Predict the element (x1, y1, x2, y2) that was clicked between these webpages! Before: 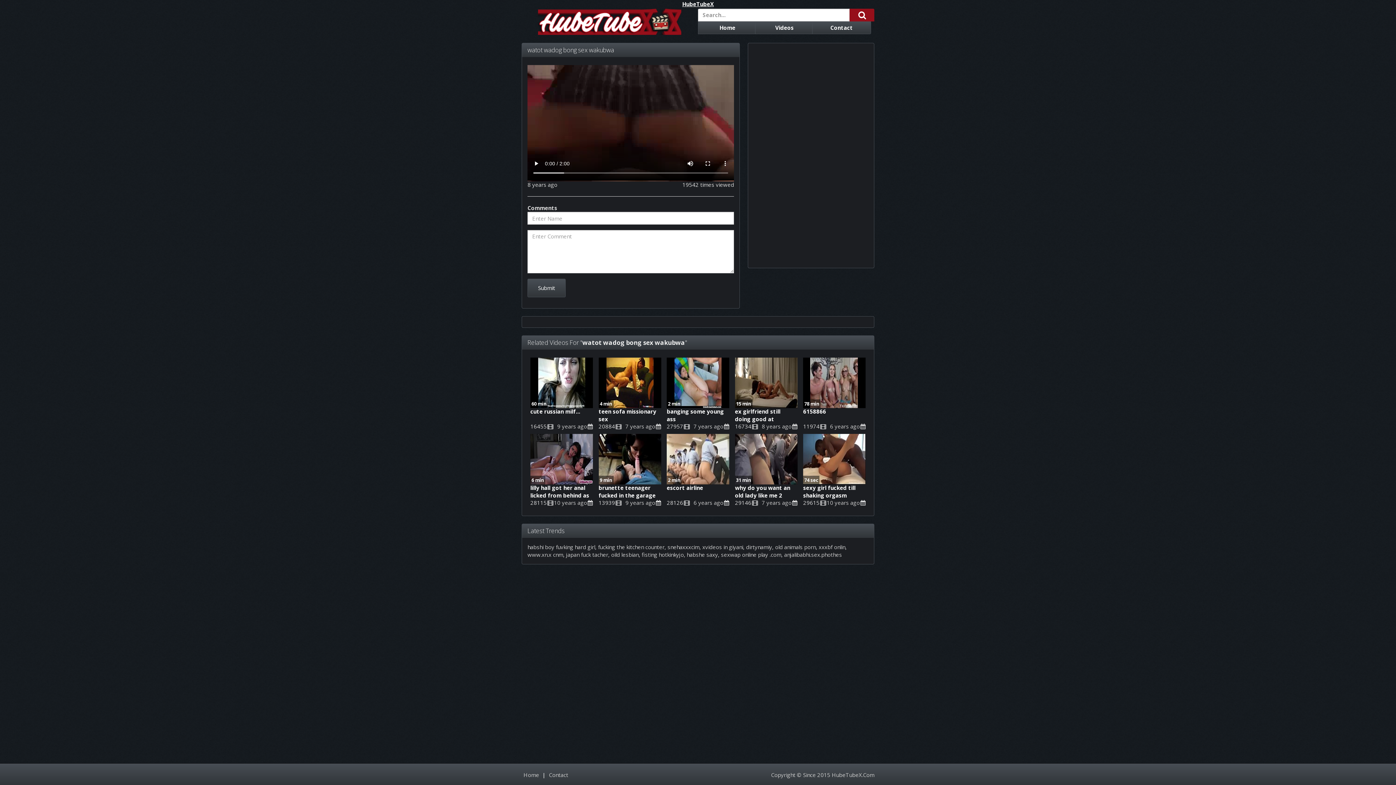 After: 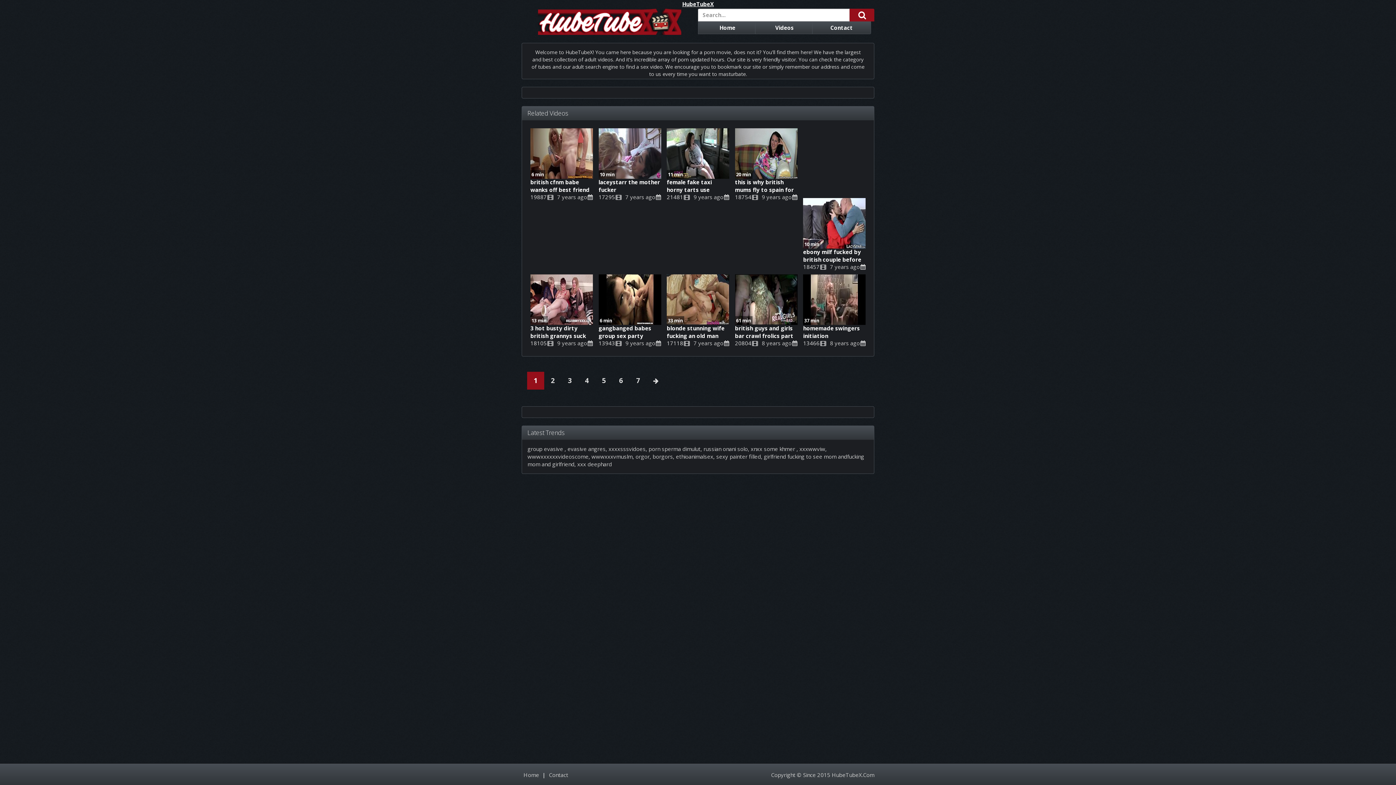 Action: label: Contact bbox: (549, 771, 568, 778)